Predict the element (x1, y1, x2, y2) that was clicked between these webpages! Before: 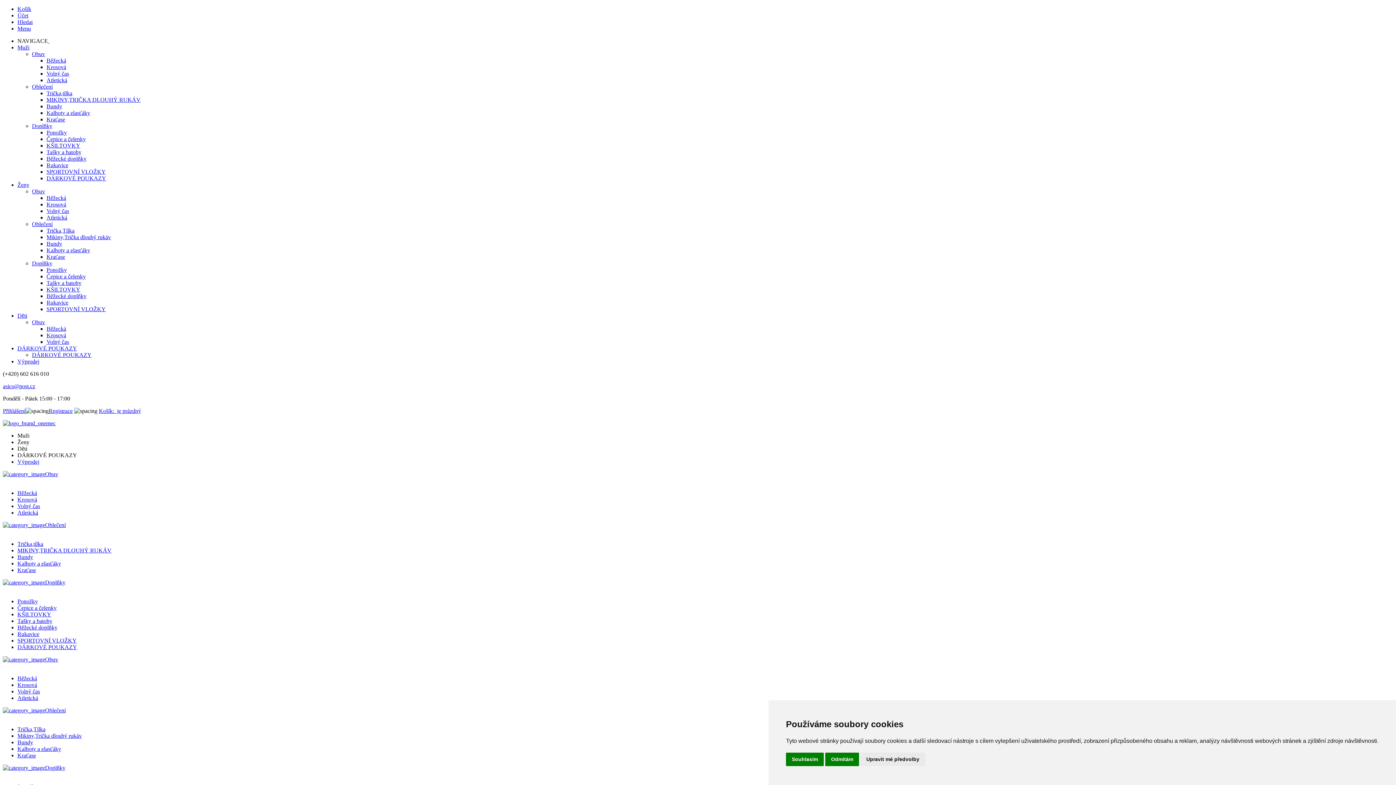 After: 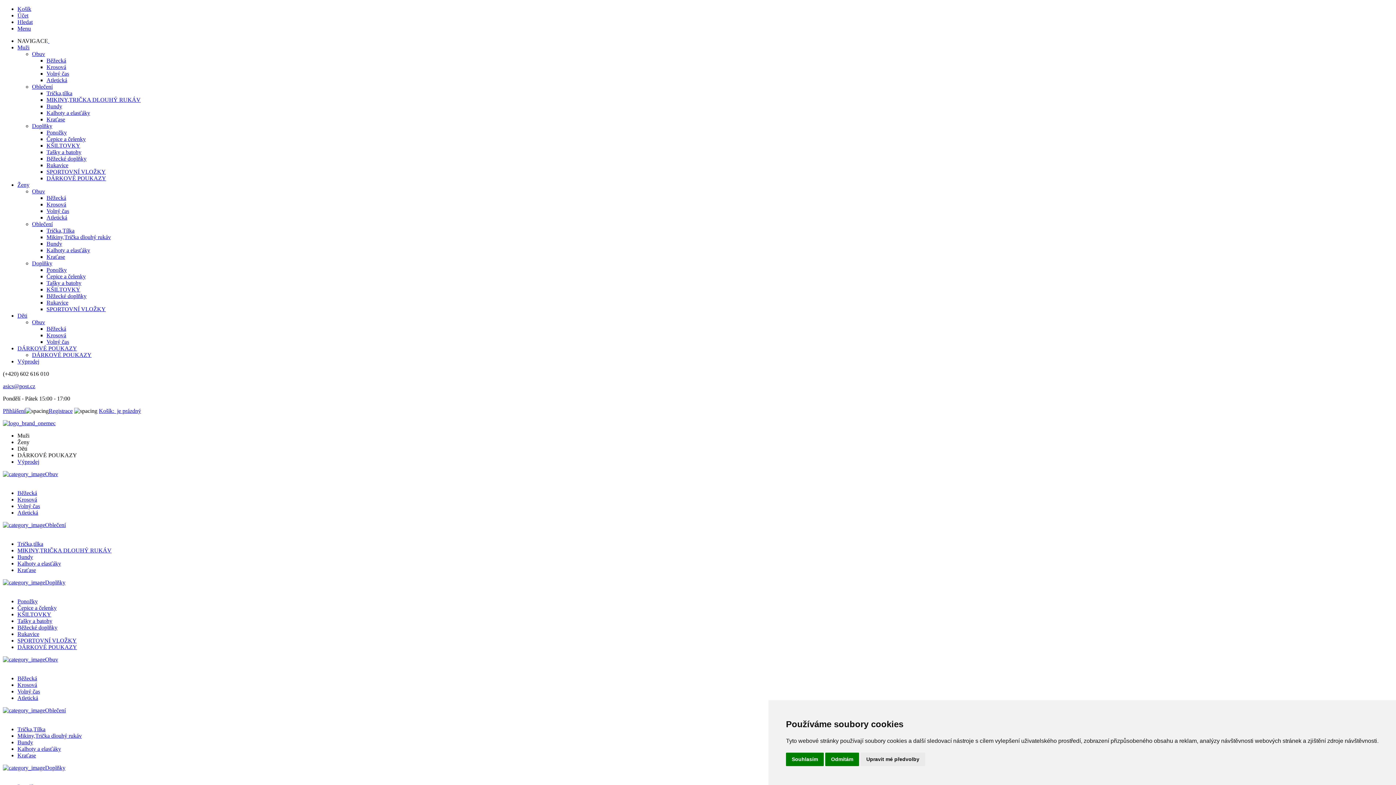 Action: bbox: (46, 64, 66, 70) label: Krosová